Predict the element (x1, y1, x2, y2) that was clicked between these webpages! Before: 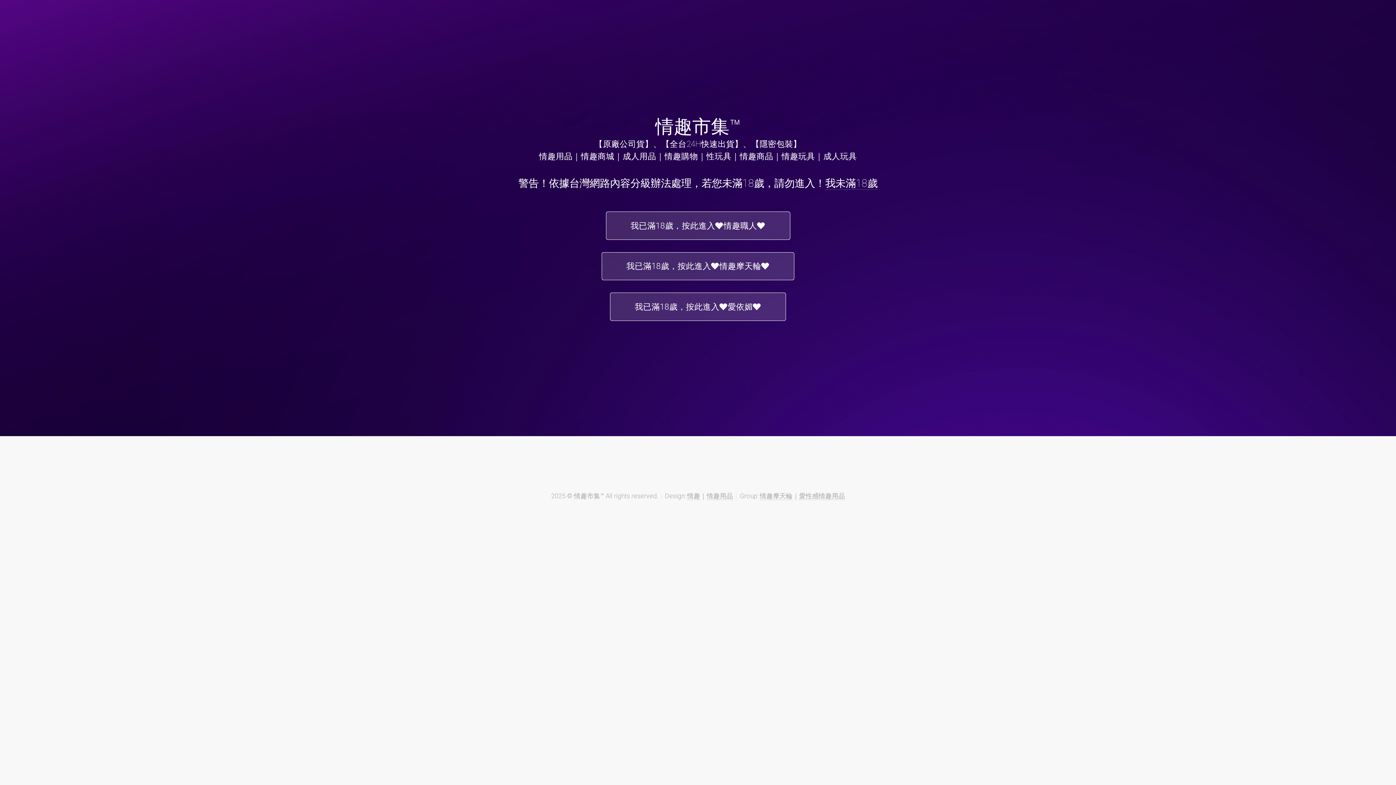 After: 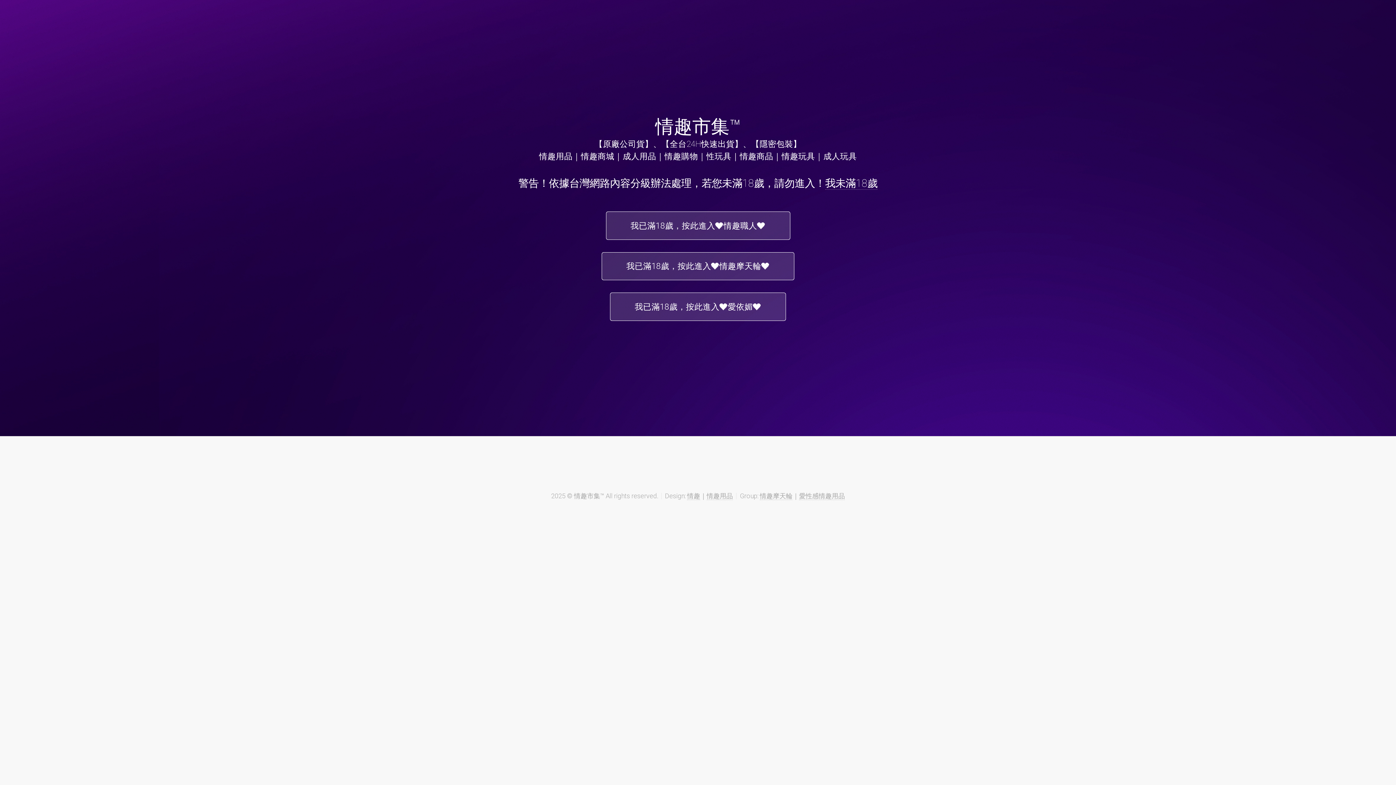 Action: label: 情趣用品 bbox: (706, 492, 733, 500)